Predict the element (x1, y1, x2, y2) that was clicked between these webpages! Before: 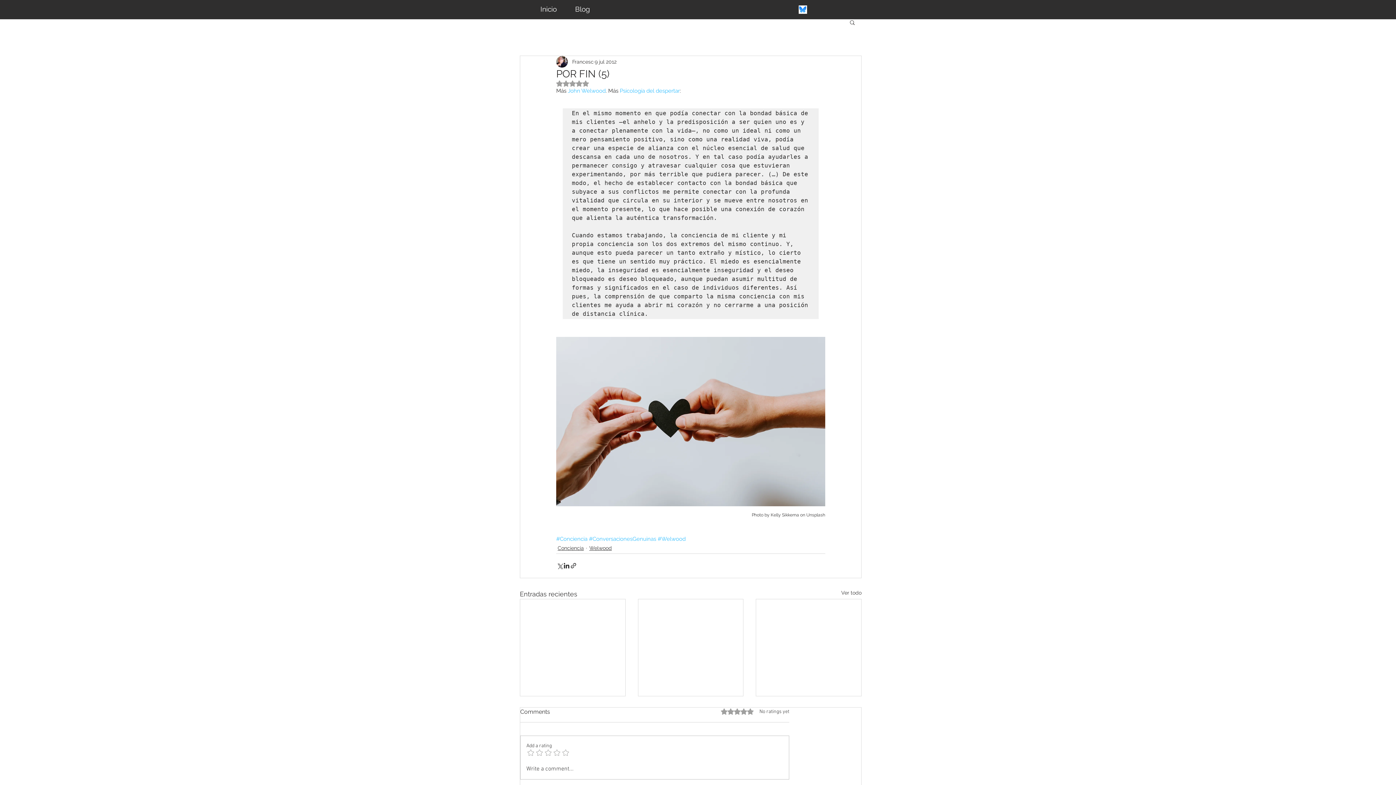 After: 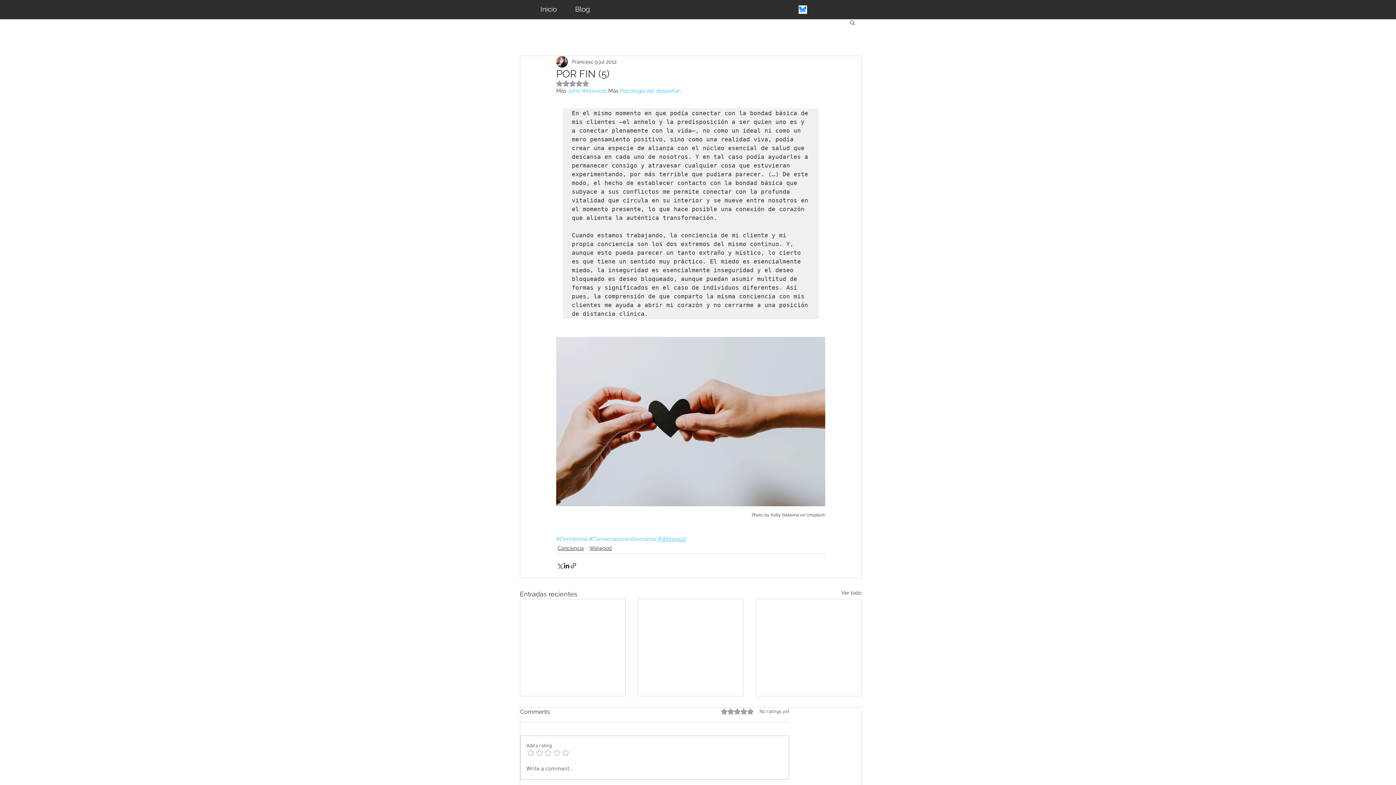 Action: bbox: (657, 535, 685, 542) label: #Welwood